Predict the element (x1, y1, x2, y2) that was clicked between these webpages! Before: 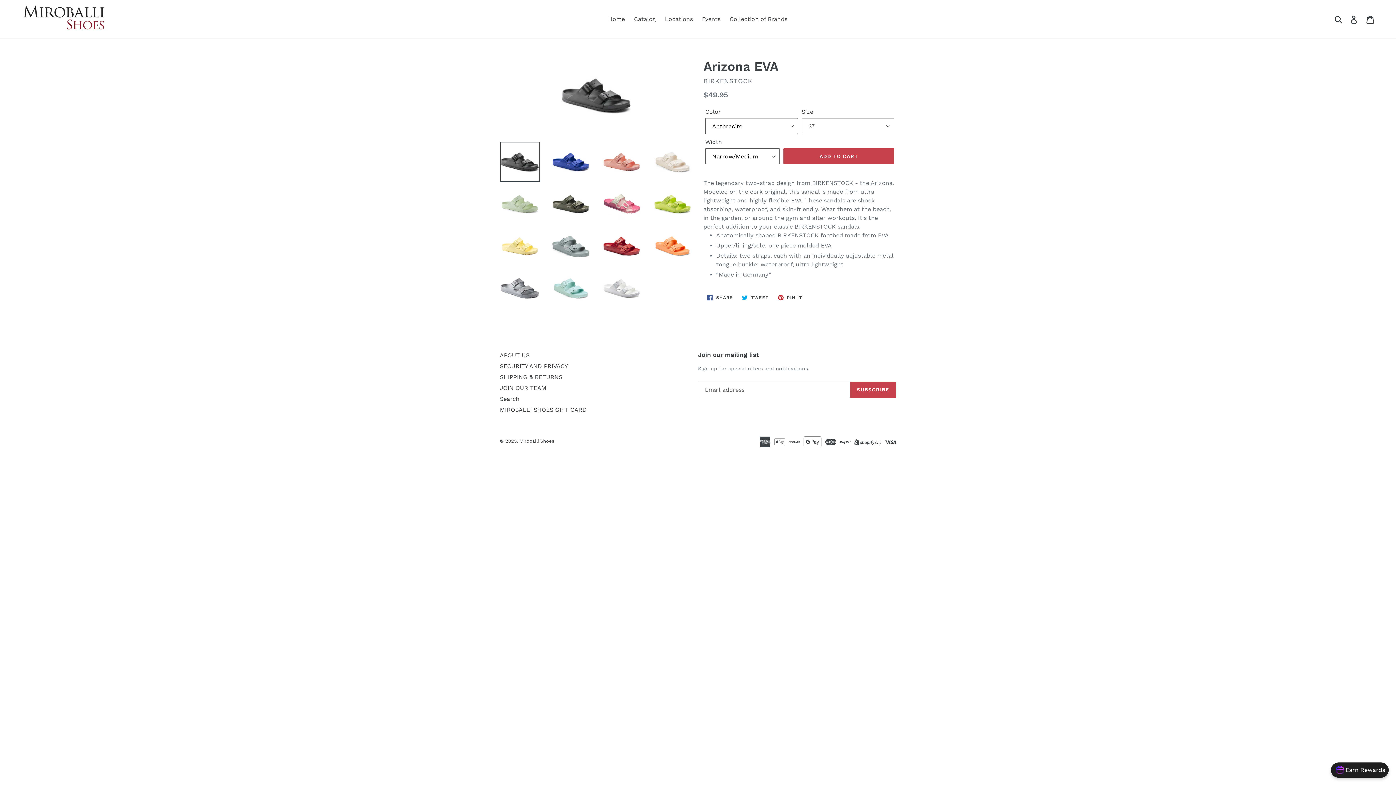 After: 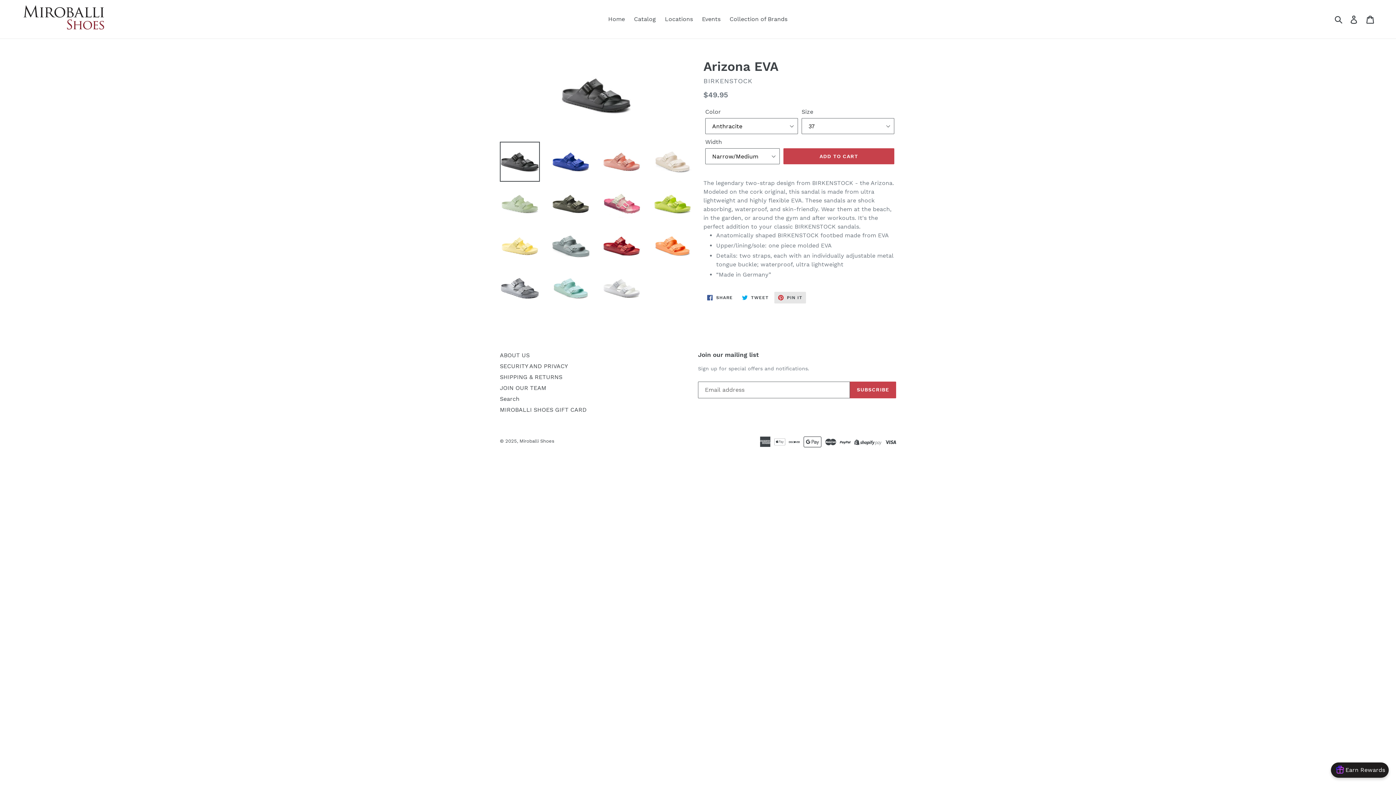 Action: bbox: (774, 292, 806, 303) label:  PIN IT
PIN ON PINTEREST